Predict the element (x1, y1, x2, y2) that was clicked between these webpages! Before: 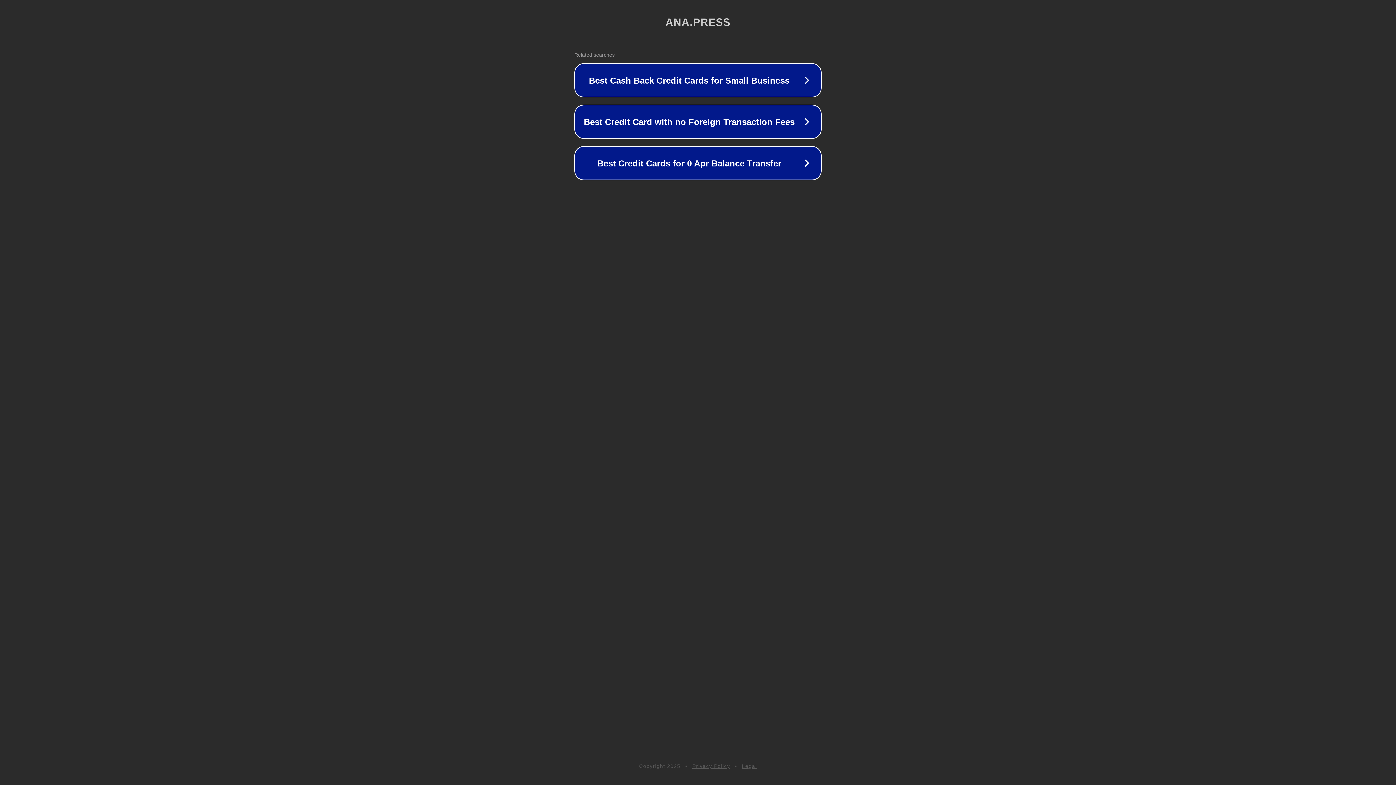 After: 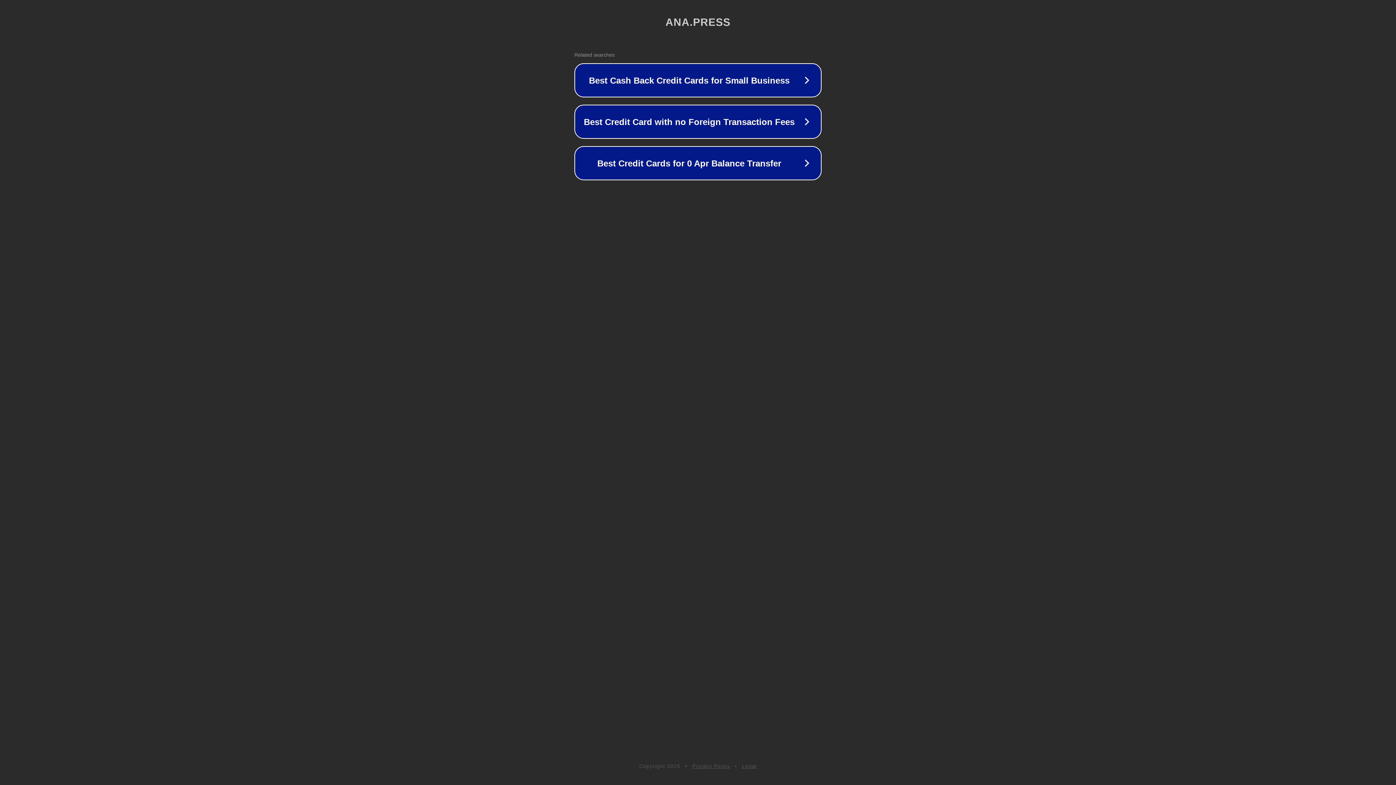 Action: label: Legal bbox: (742, 763, 757, 769)